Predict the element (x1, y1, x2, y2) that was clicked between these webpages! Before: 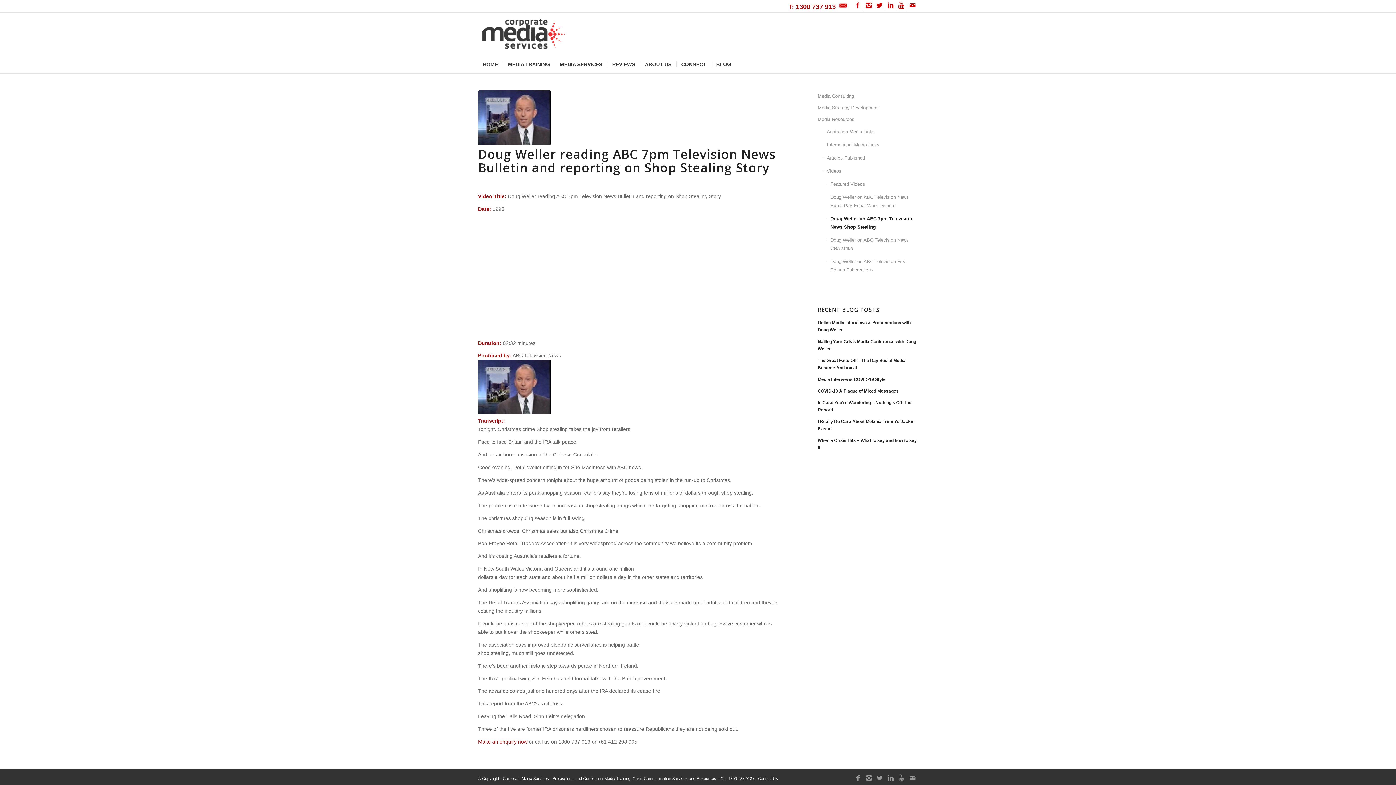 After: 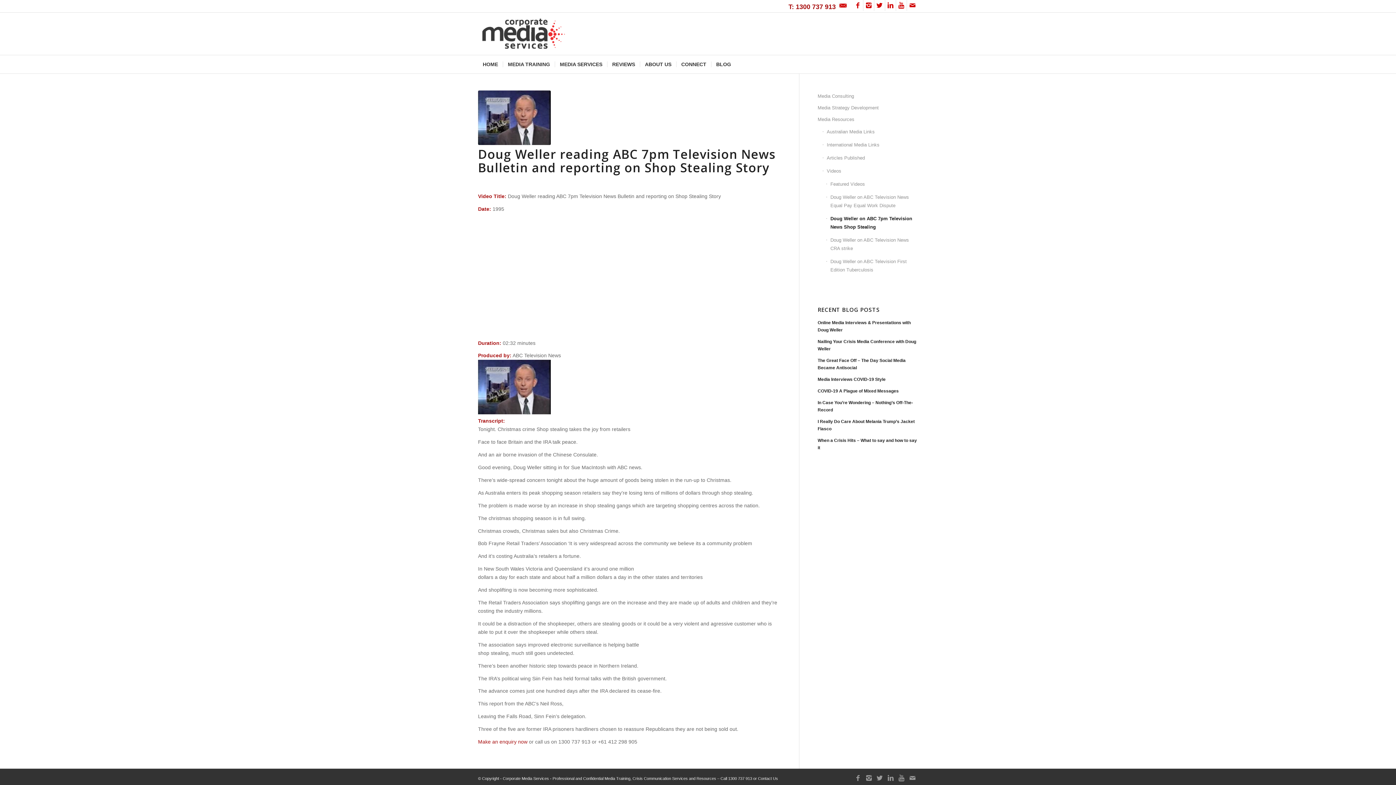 Action: bbox: (788, 3, 836, 10) label: T: 1300 737 913